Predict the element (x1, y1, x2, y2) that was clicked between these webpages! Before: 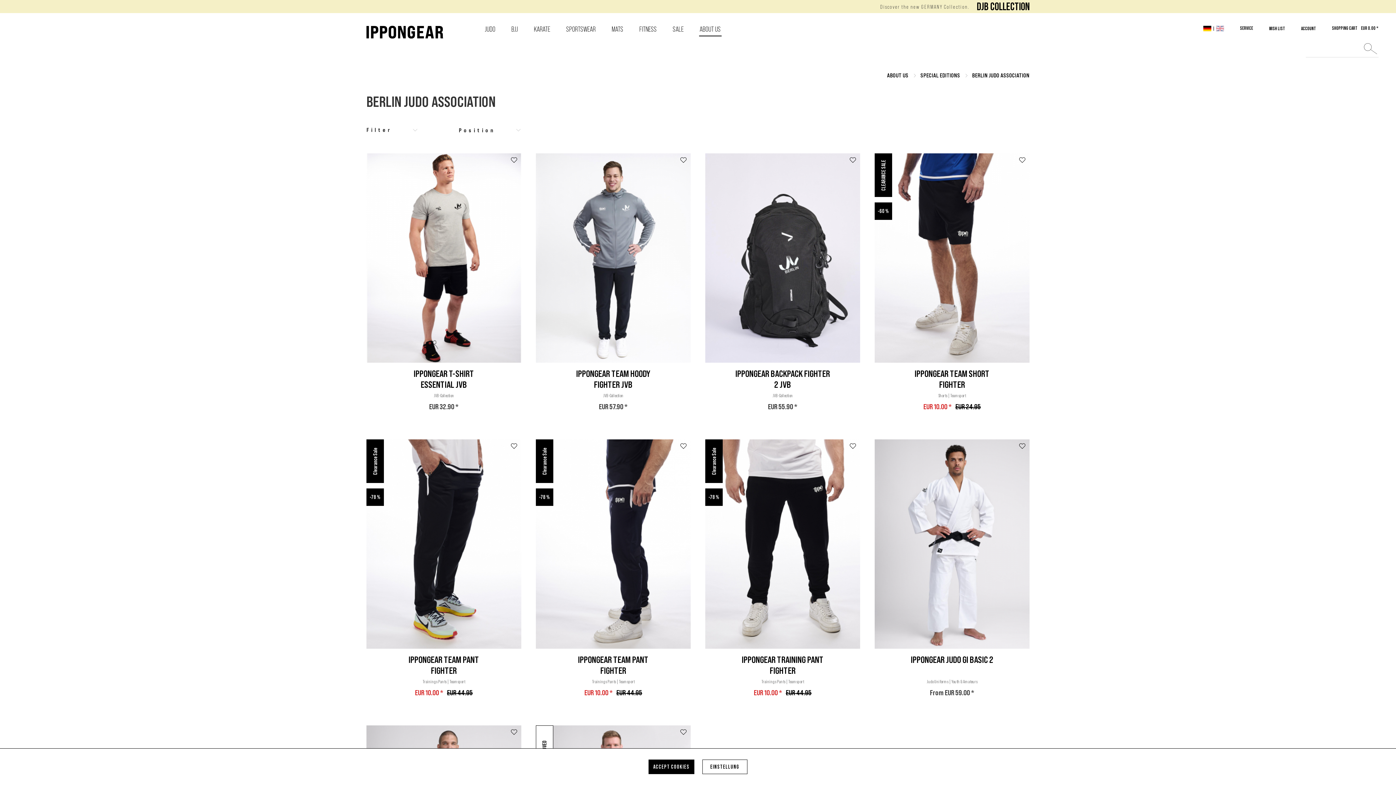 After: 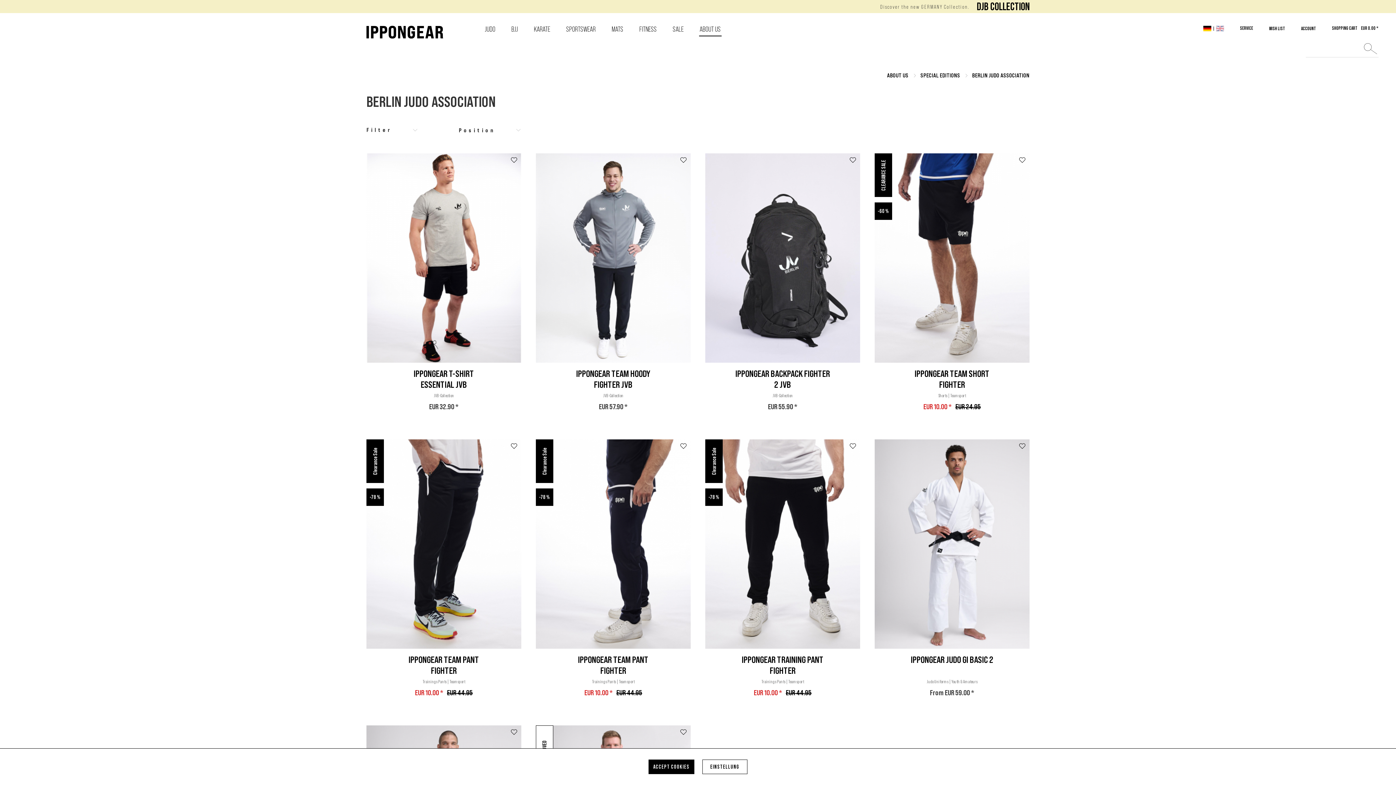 Action: label: BERLIN JUDO ASSOCIATION bbox: (972, 67, 1029, 81)